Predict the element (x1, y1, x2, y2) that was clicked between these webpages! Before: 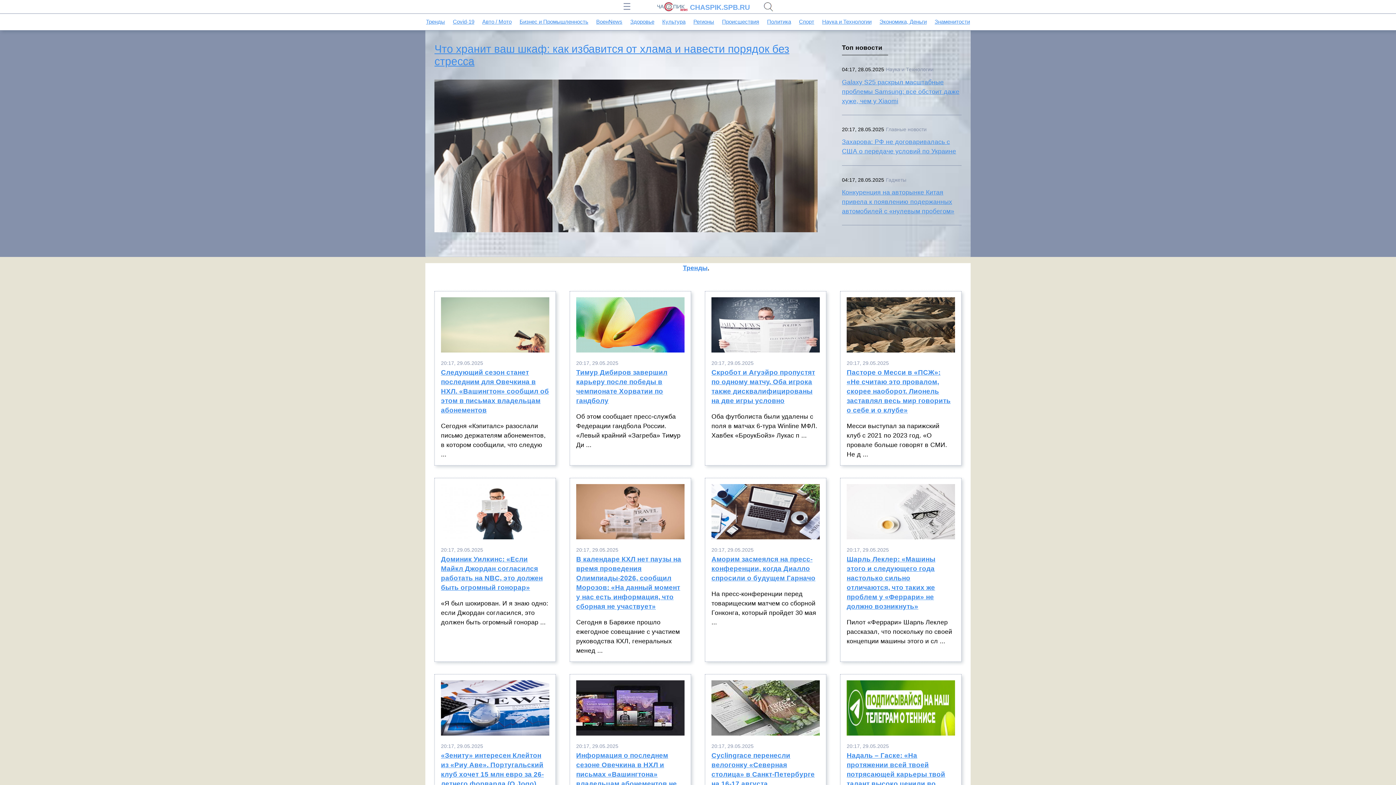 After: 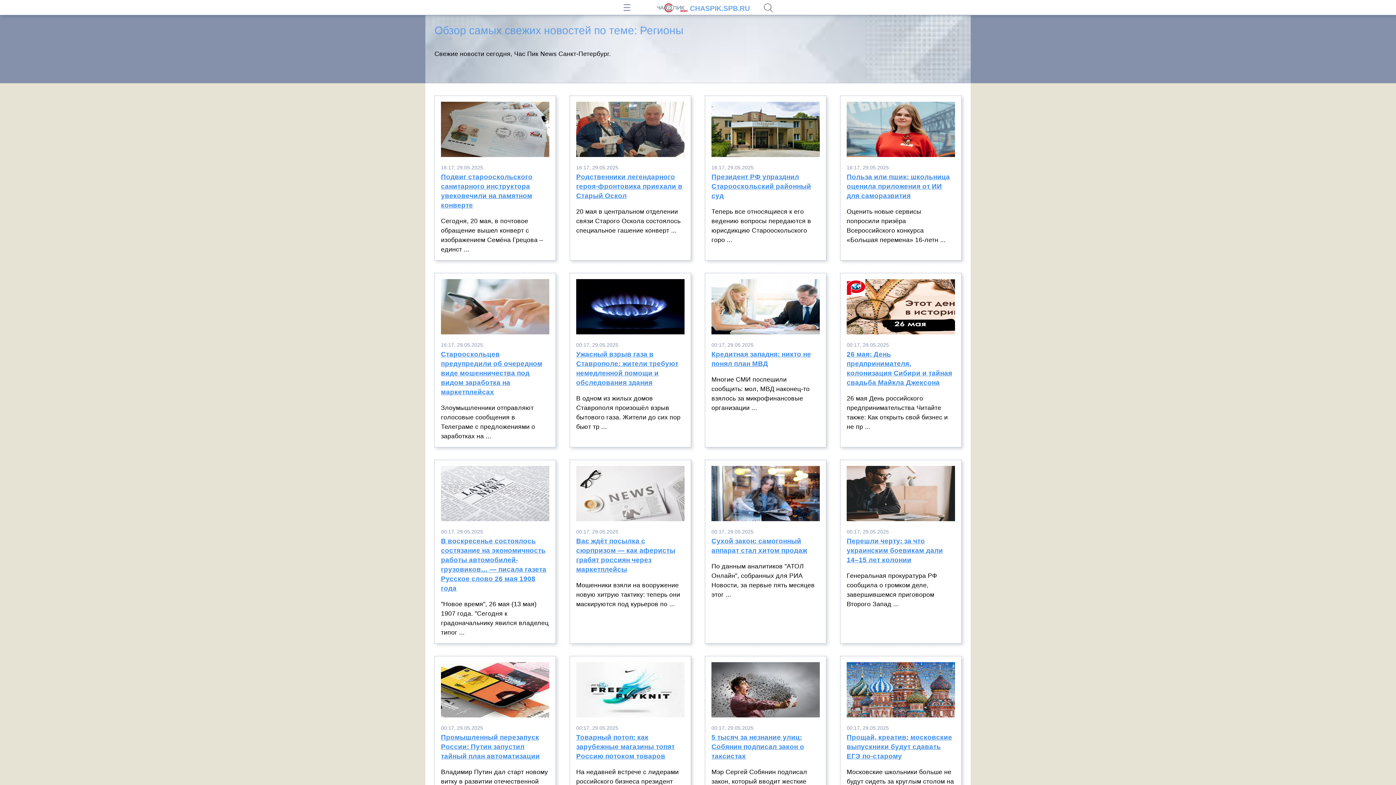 Action: label: Регионы bbox: (693, 18, 714, 24)